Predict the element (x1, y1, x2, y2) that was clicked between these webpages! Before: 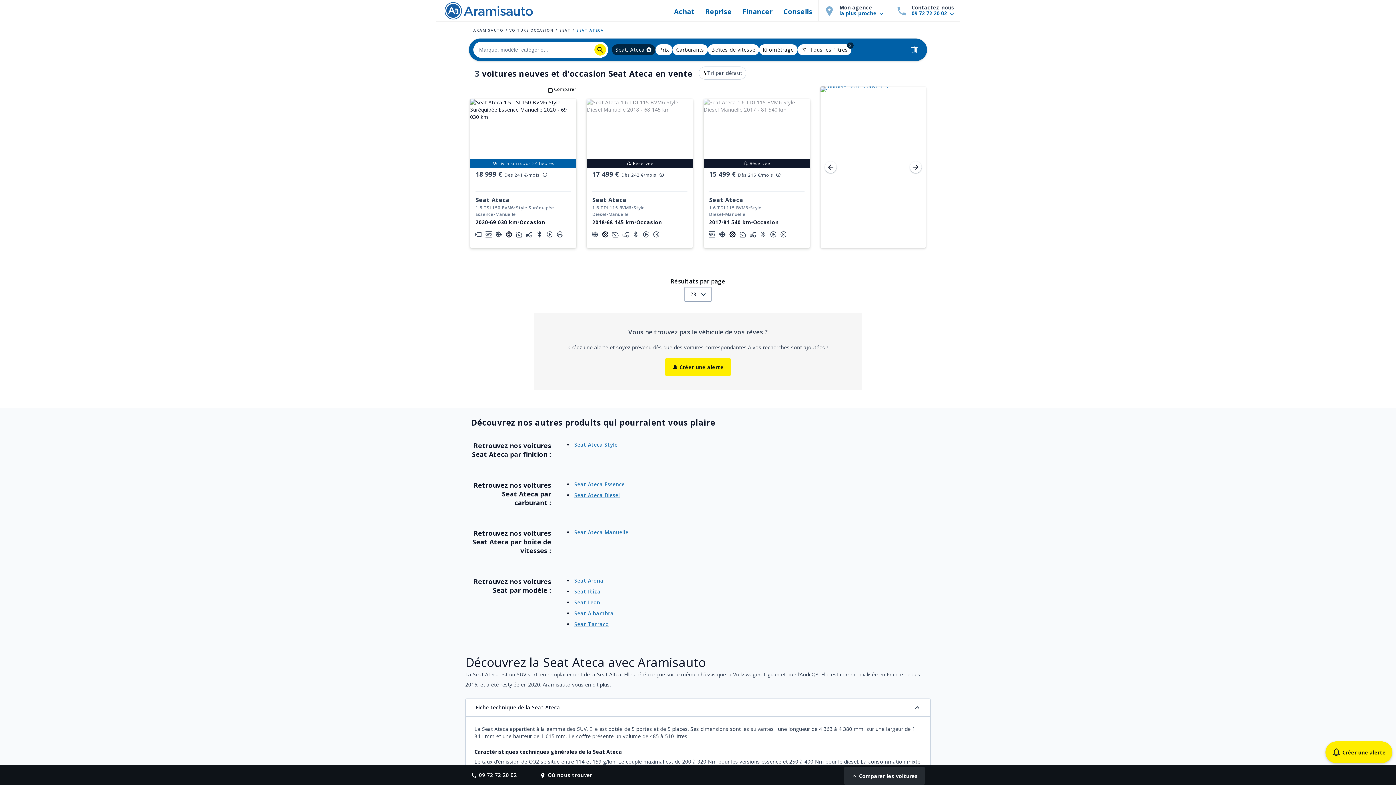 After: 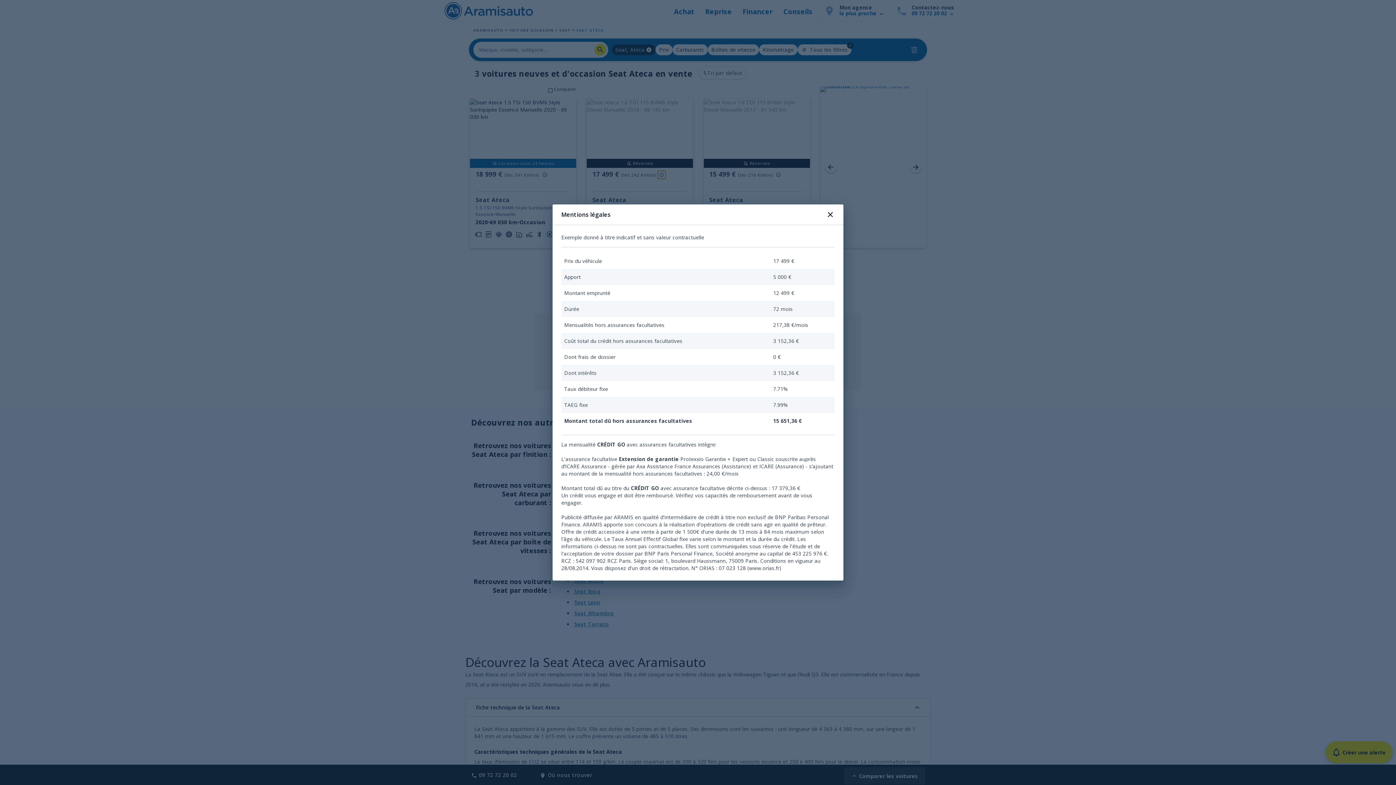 Action: bbox: (657, 170, 665, 178)